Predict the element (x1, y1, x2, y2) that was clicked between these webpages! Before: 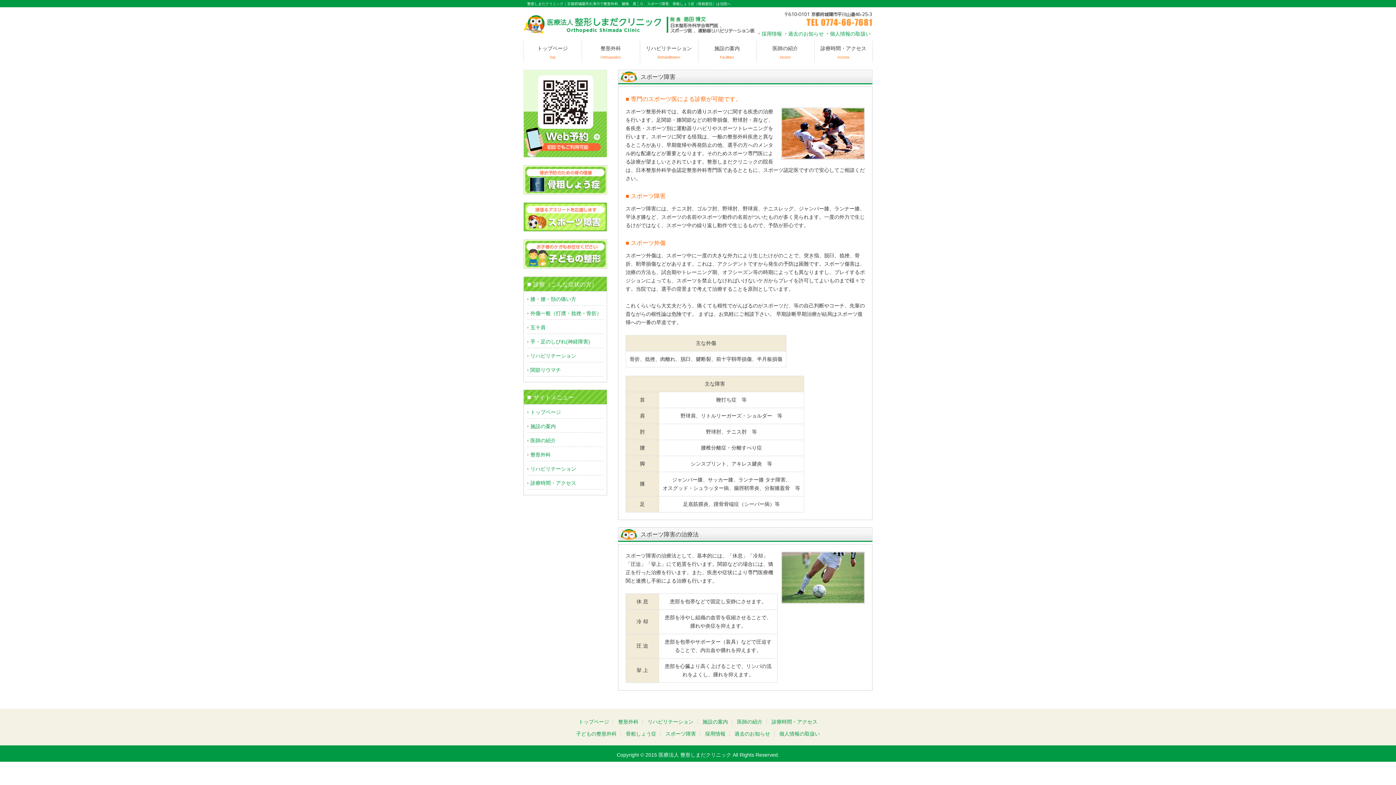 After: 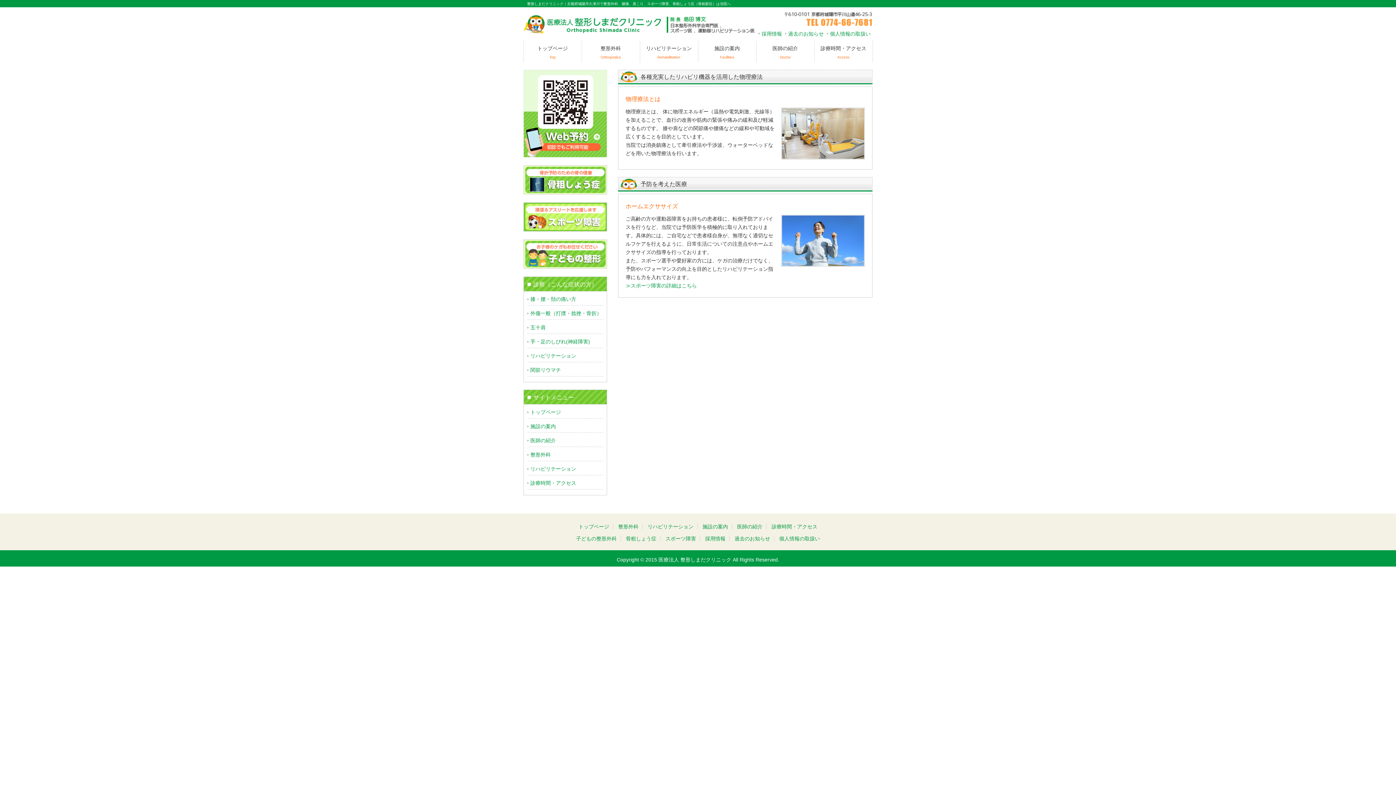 Action: bbox: (530, 466, 576, 471) label: リハビリテーション